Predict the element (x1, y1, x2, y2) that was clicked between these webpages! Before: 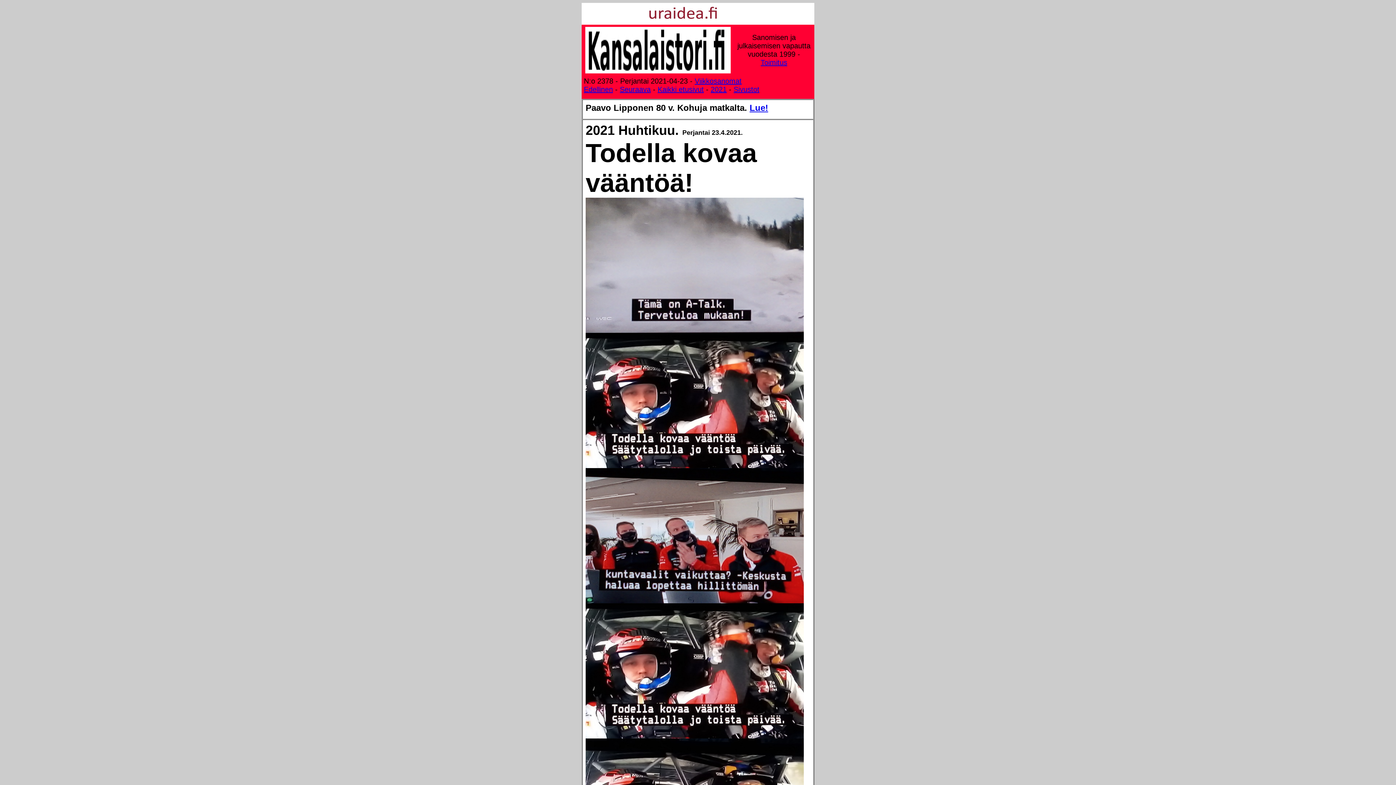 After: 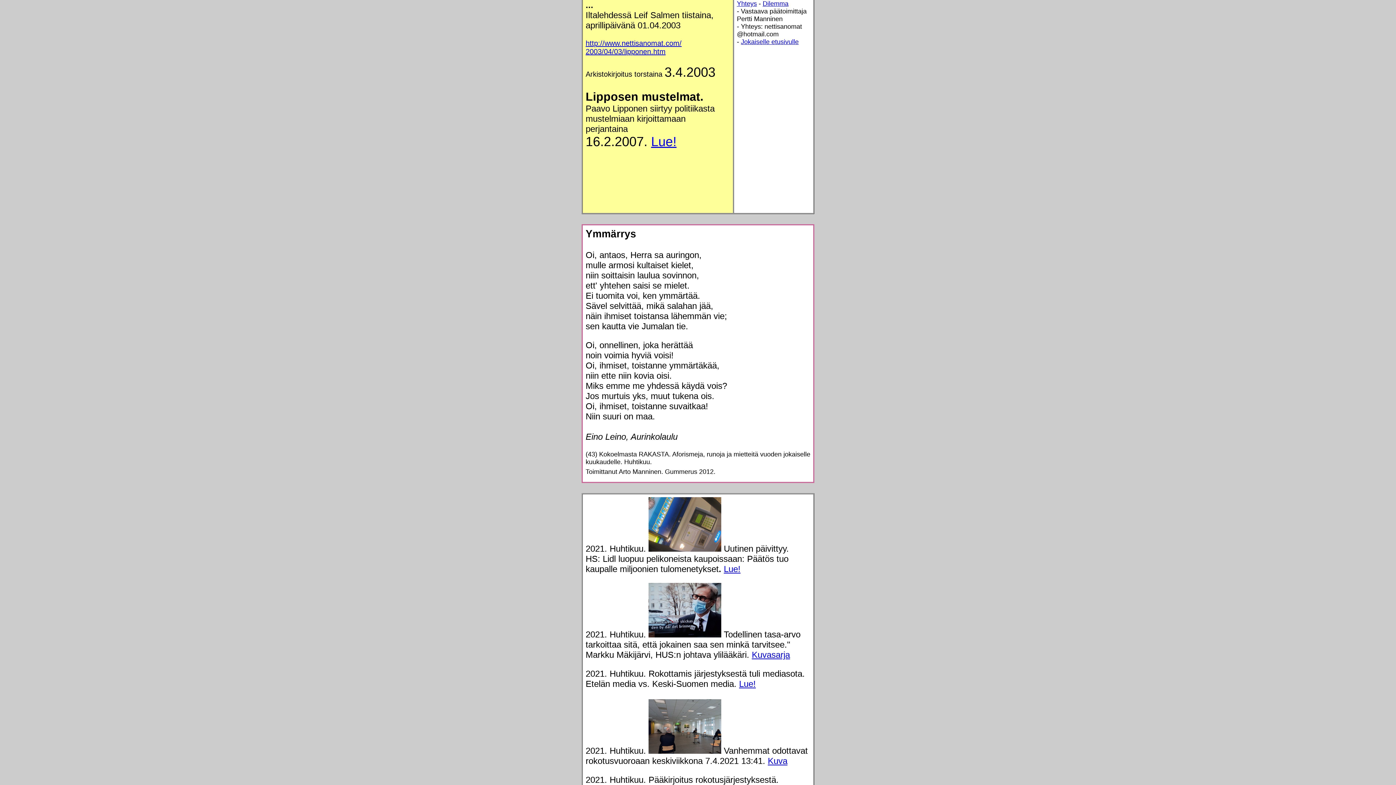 Action: label: Toimitus bbox: (760, 58, 787, 66)